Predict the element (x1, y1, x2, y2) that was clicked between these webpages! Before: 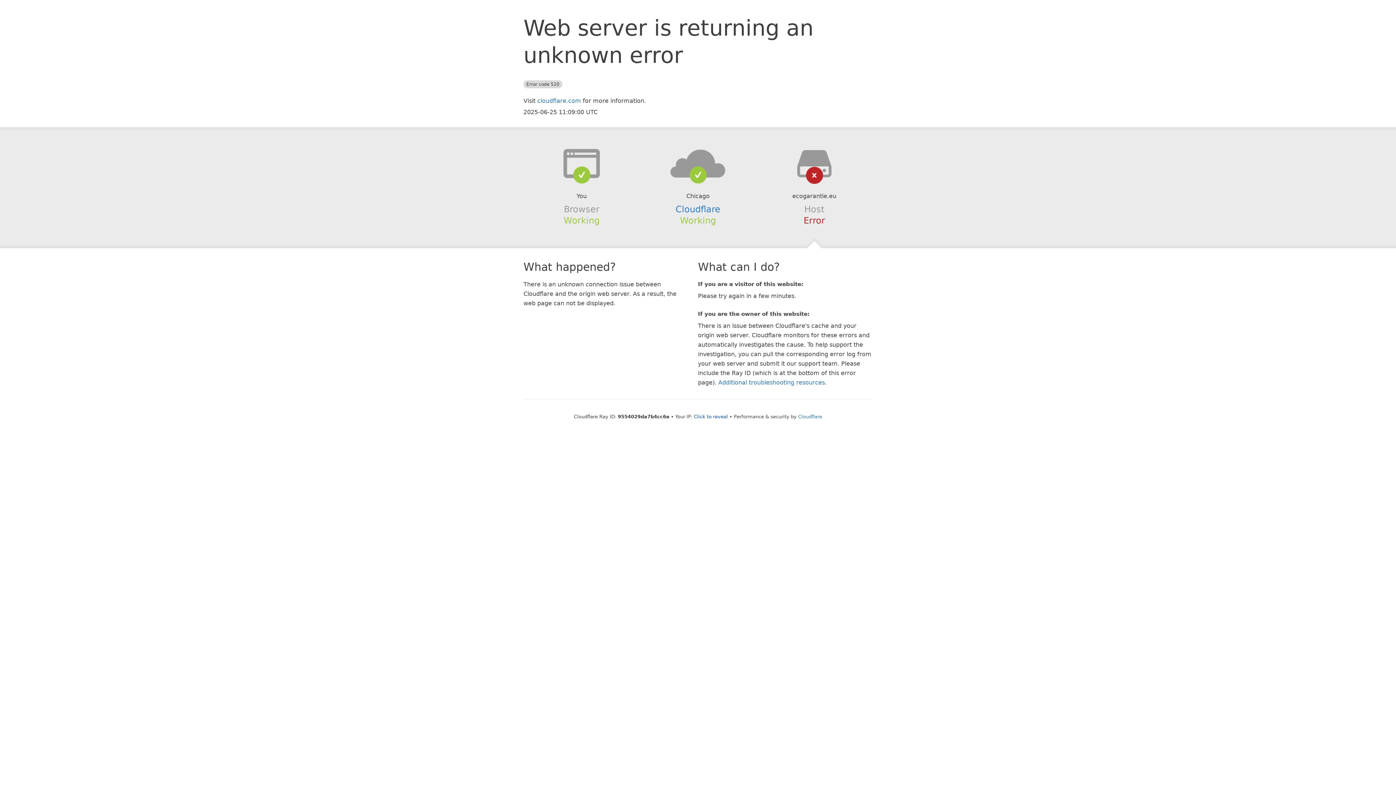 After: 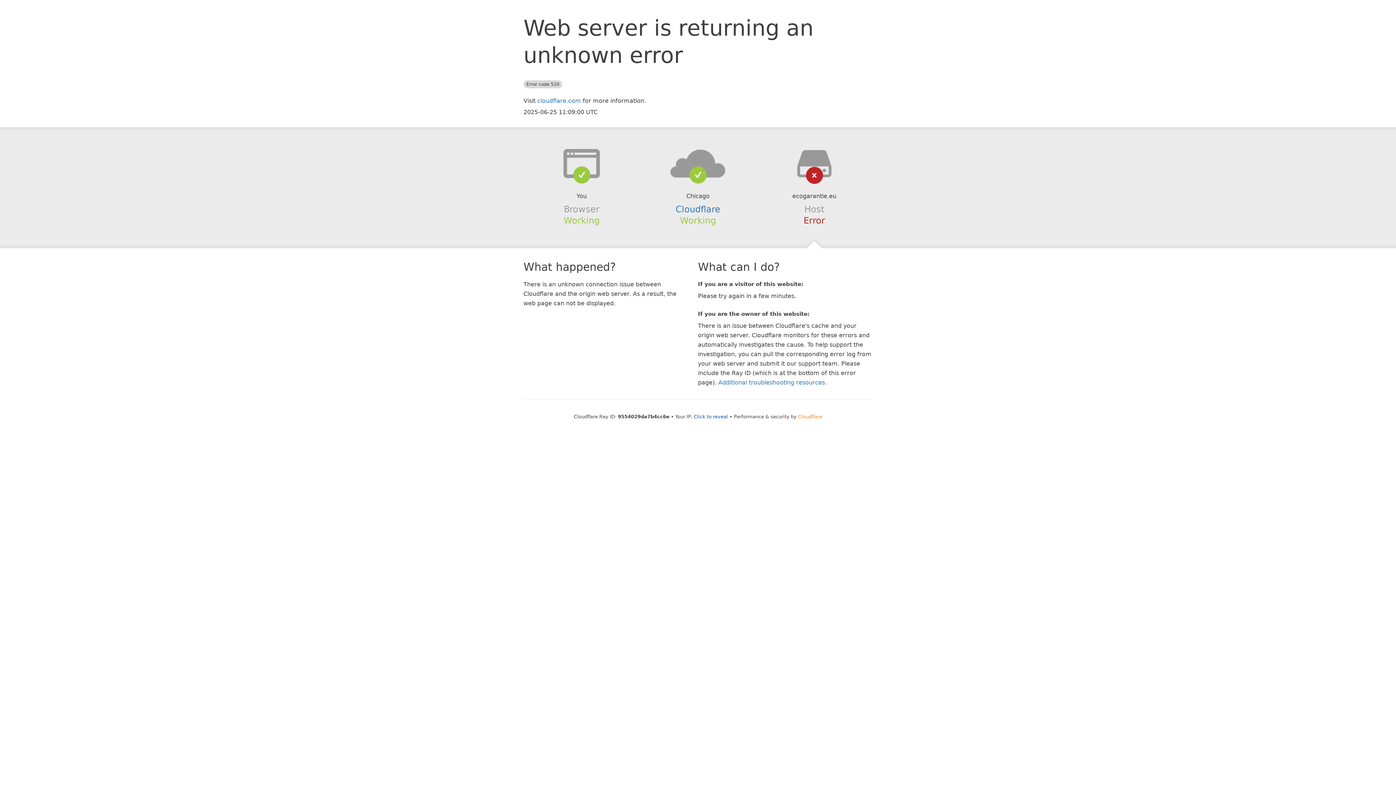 Action: label: Cloudflare bbox: (798, 414, 822, 419)